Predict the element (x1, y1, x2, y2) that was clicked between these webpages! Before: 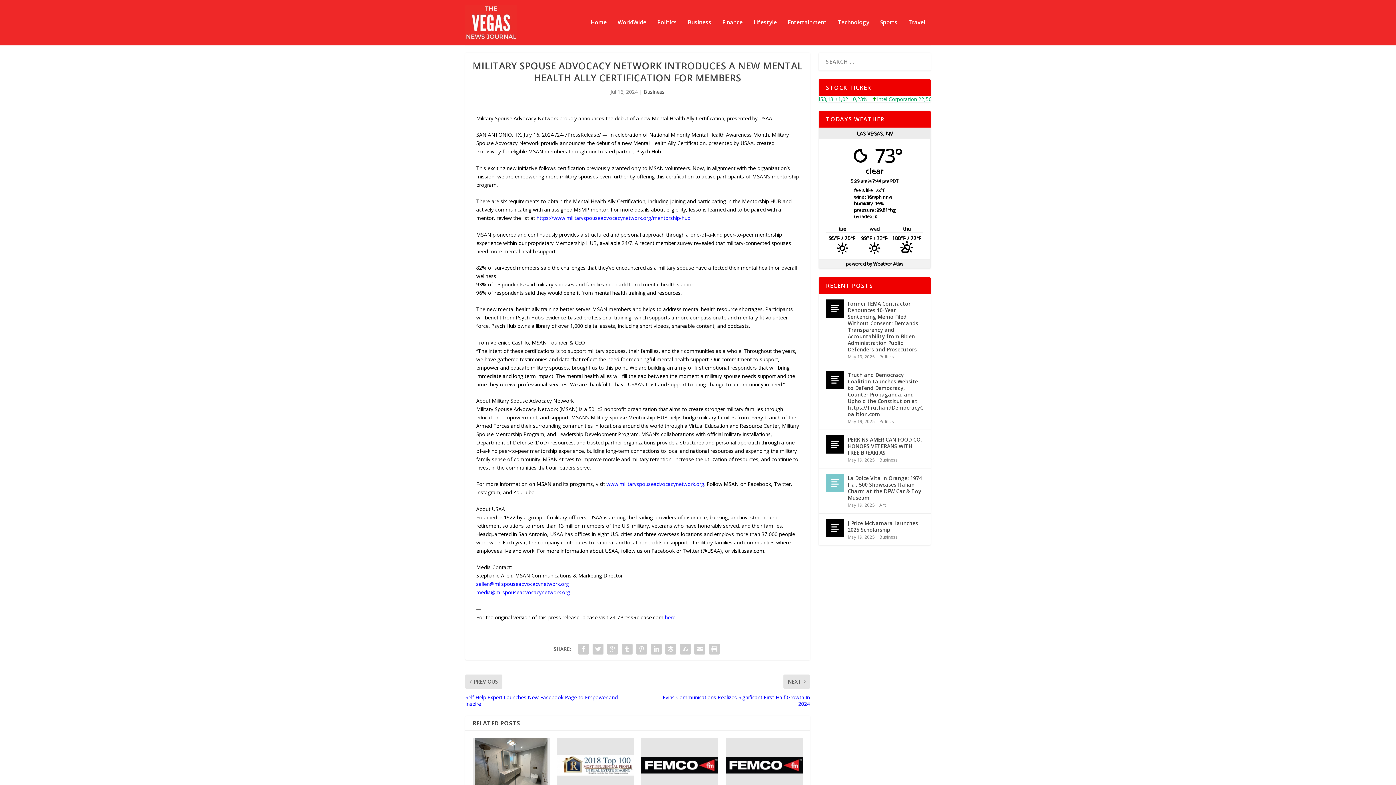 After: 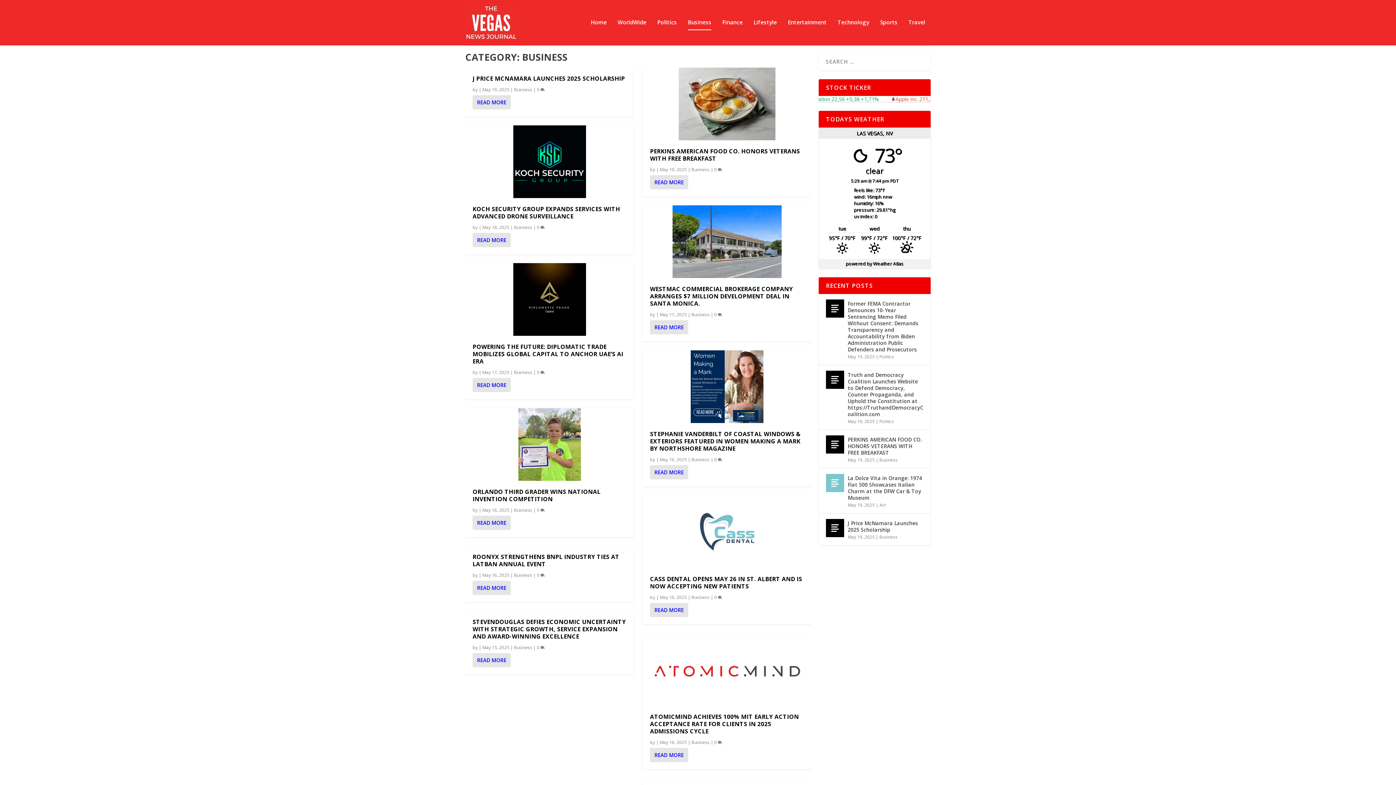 Action: bbox: (879, 457, 897, 463) label: Business